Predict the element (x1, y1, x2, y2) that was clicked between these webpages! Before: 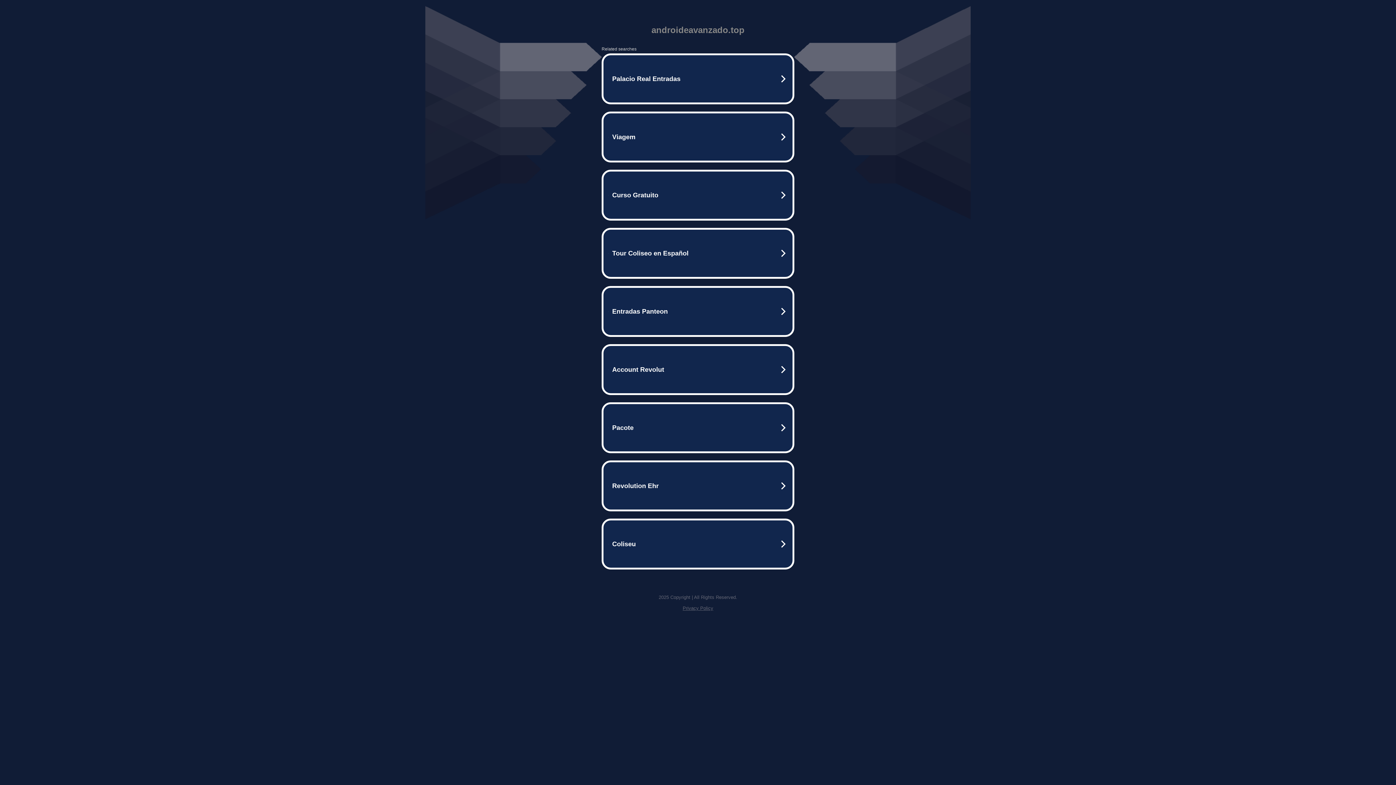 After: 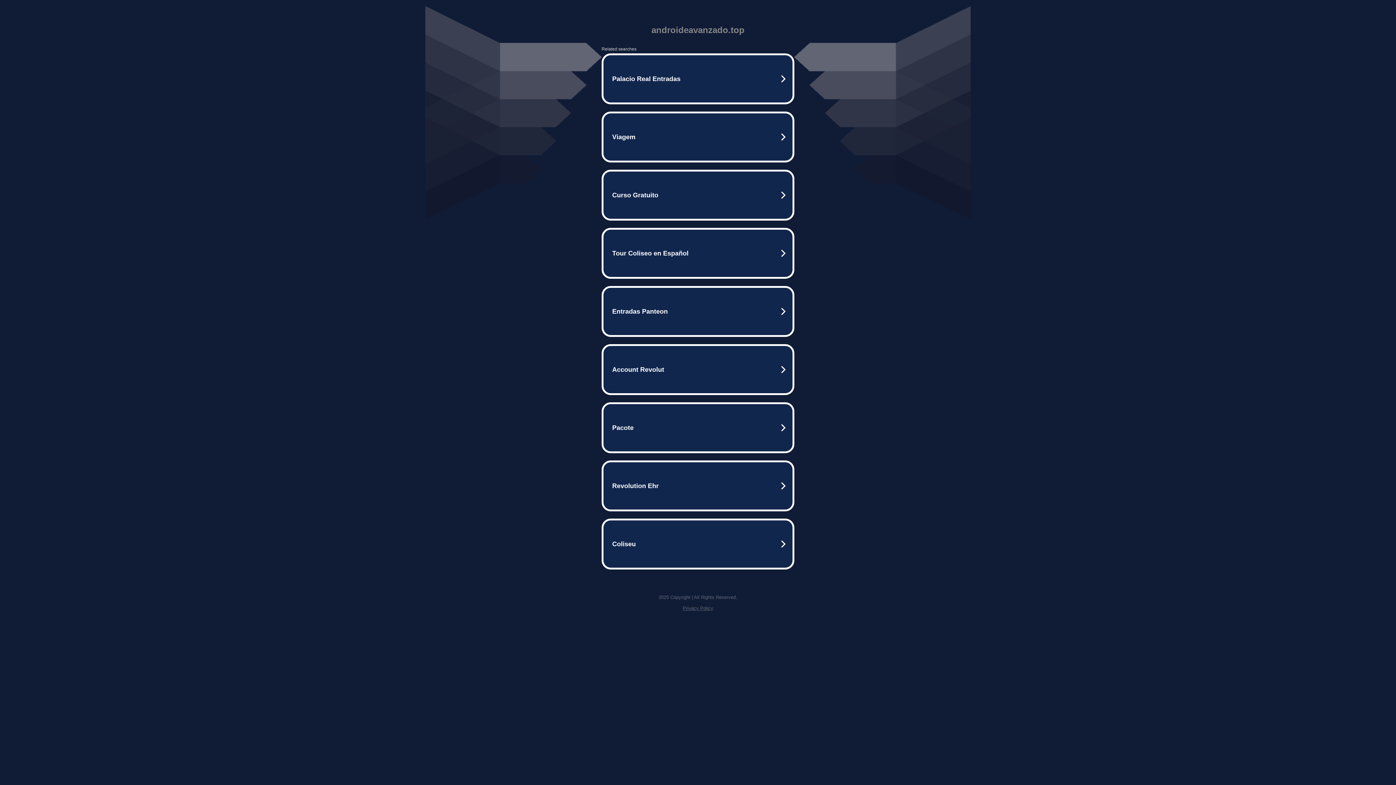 Action: bbox: (682, 605, 713, 611) label: Privacy Policy